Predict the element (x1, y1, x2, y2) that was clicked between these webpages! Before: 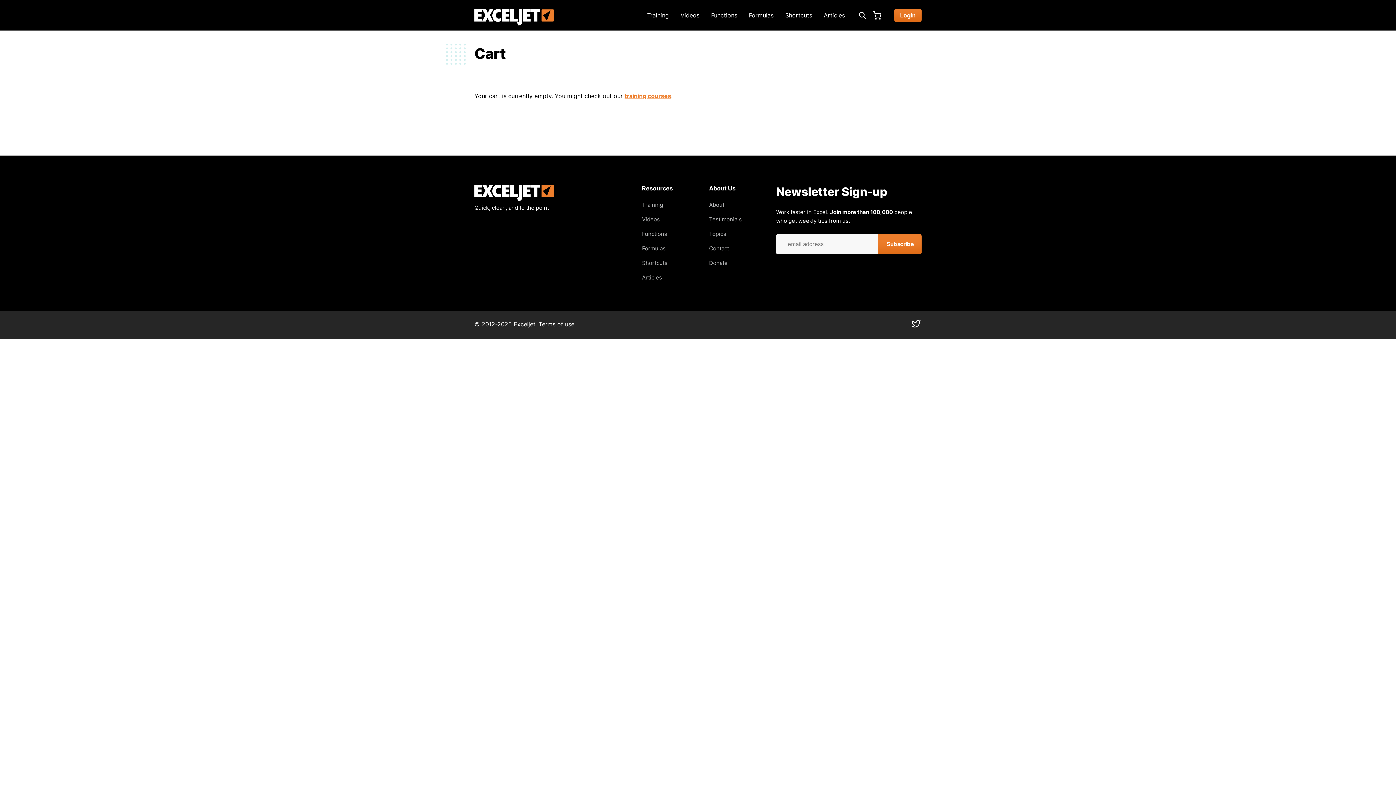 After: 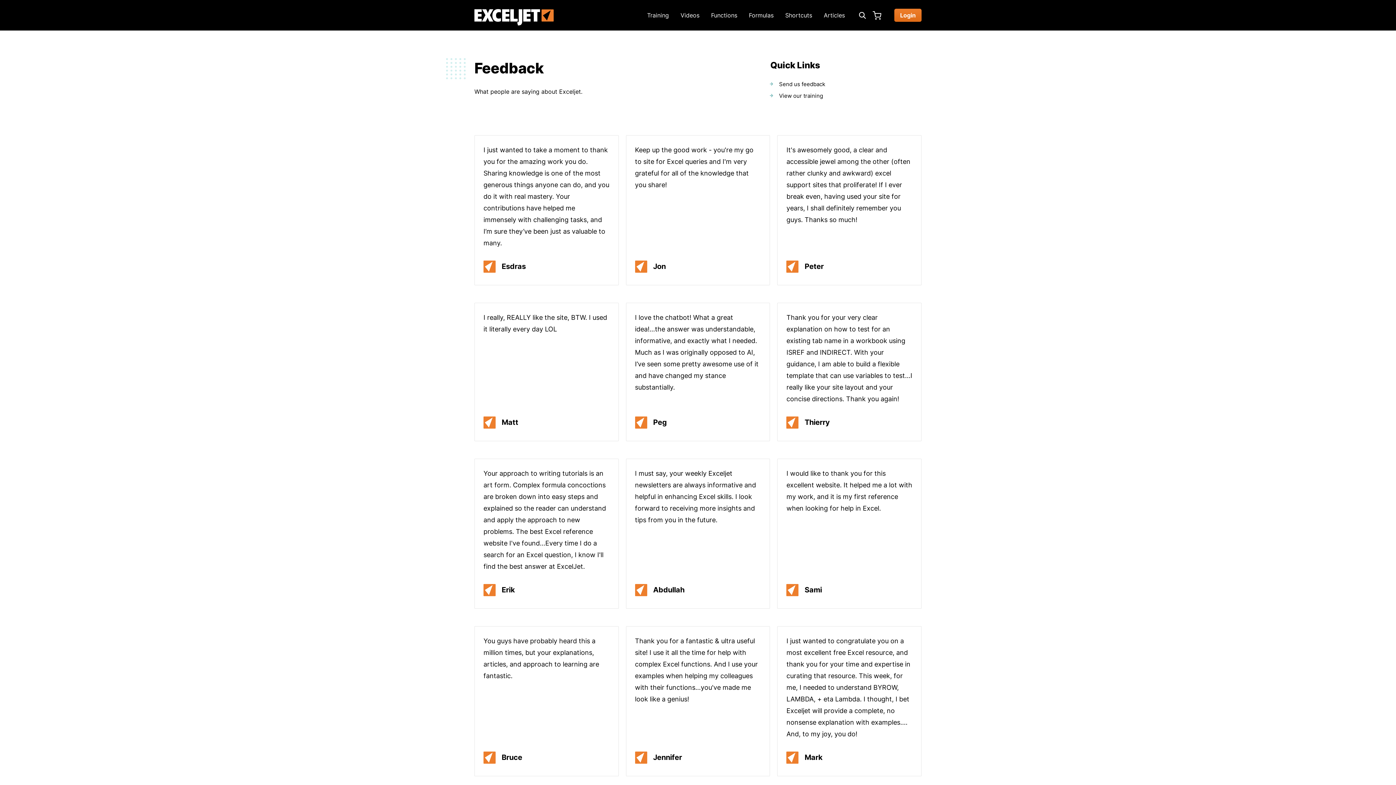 Action: label: Testimonials bbox: (709, 216, 742, 222)